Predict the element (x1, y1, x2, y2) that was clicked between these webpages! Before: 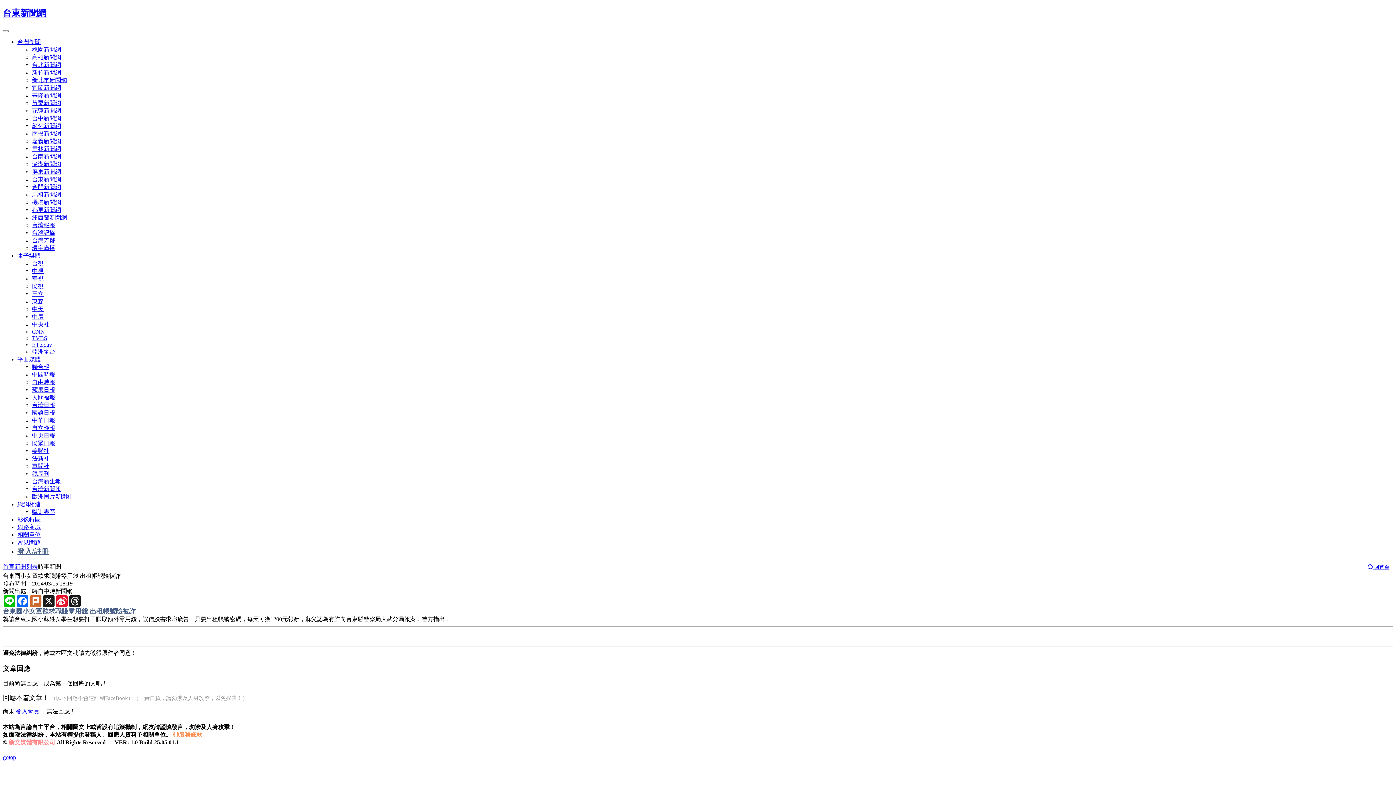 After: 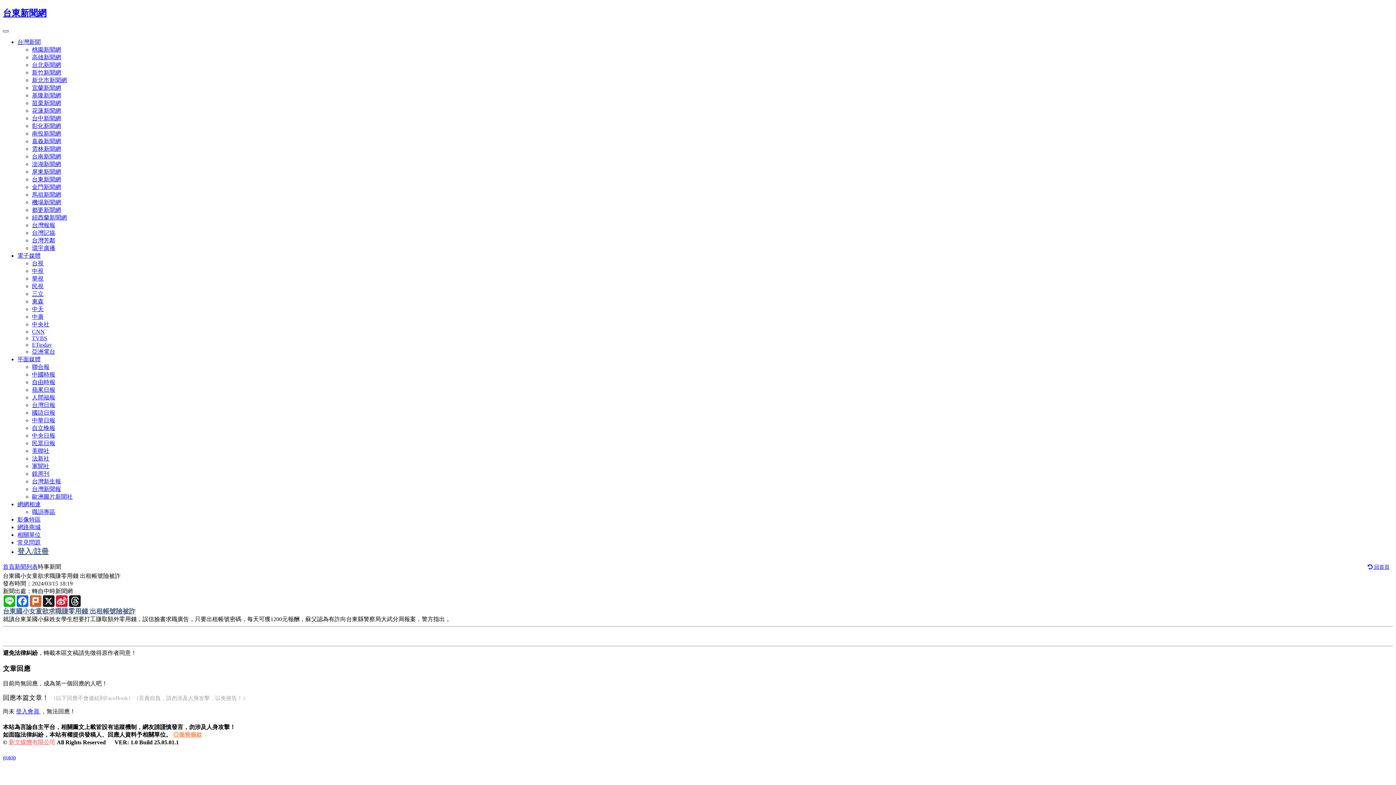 Action: bbox: (2, 30, 8, 32) label: Toggle navigation